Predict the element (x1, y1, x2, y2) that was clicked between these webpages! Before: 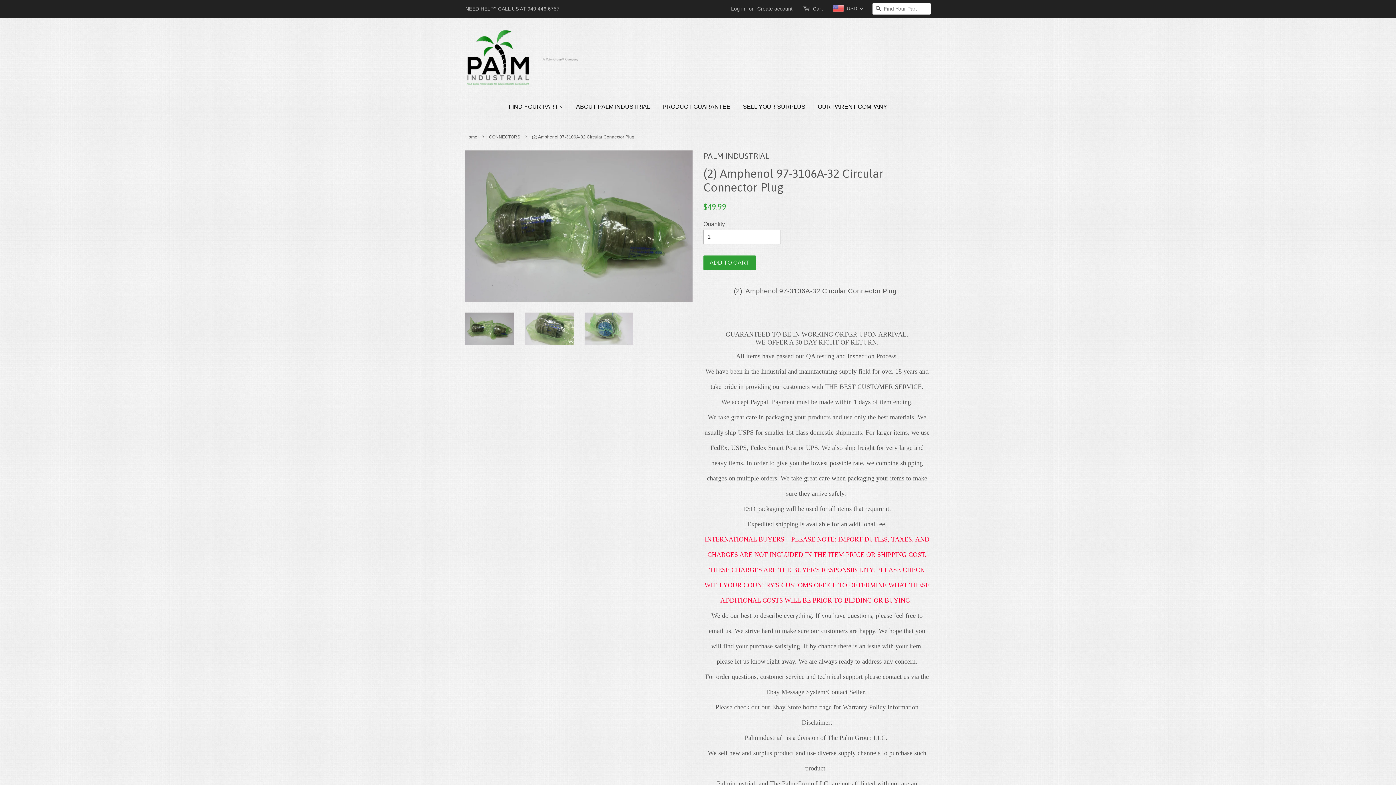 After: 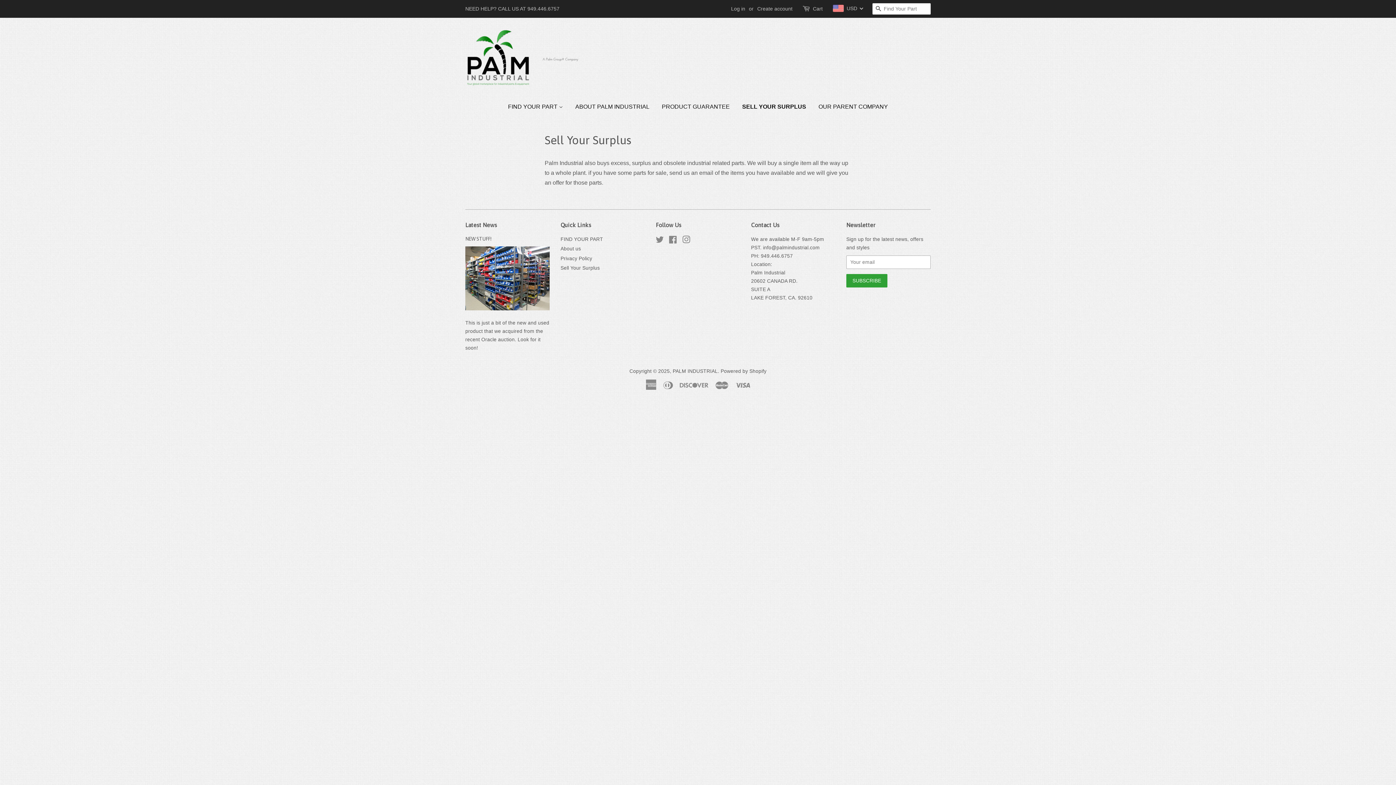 Action: bbox: (737, 96, 811, 117) label: SELL YOUR SURPLUS